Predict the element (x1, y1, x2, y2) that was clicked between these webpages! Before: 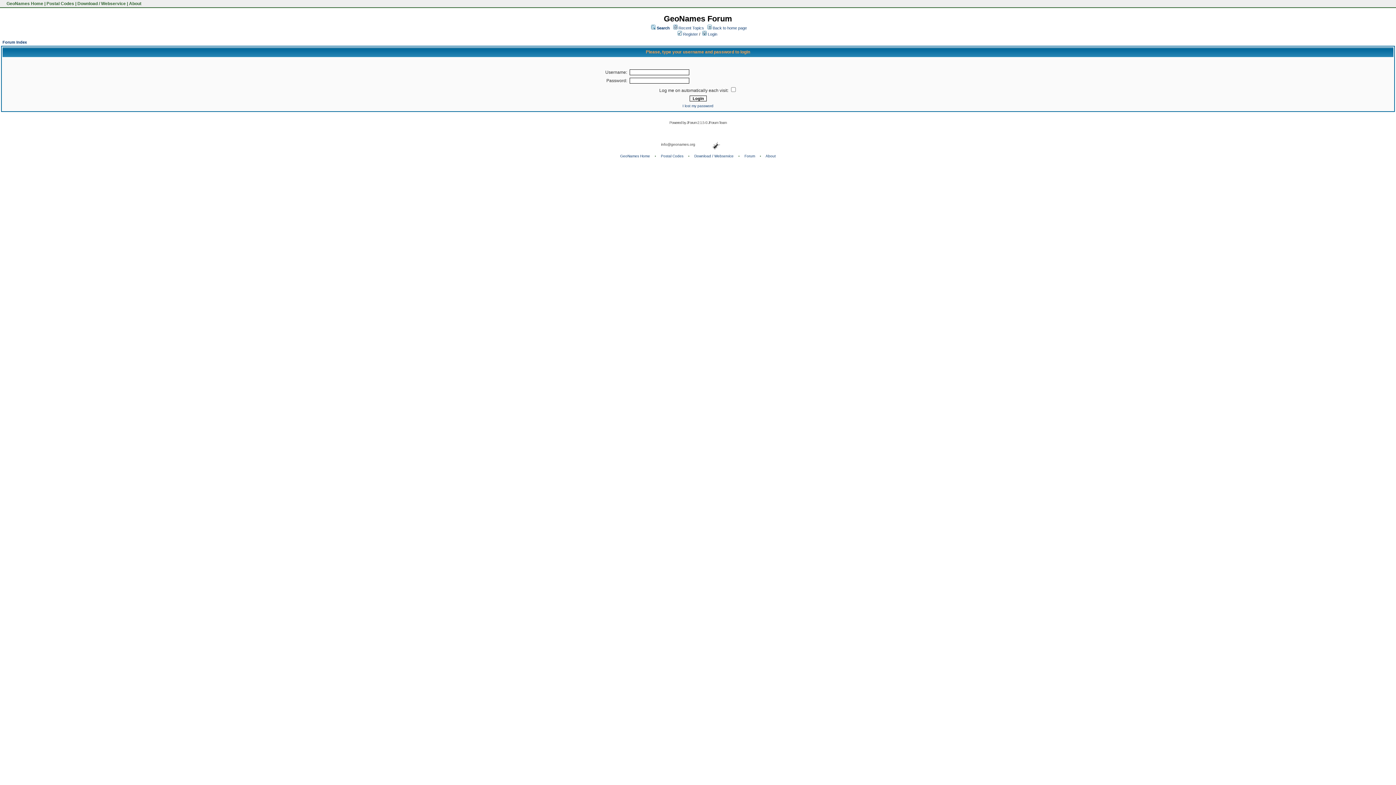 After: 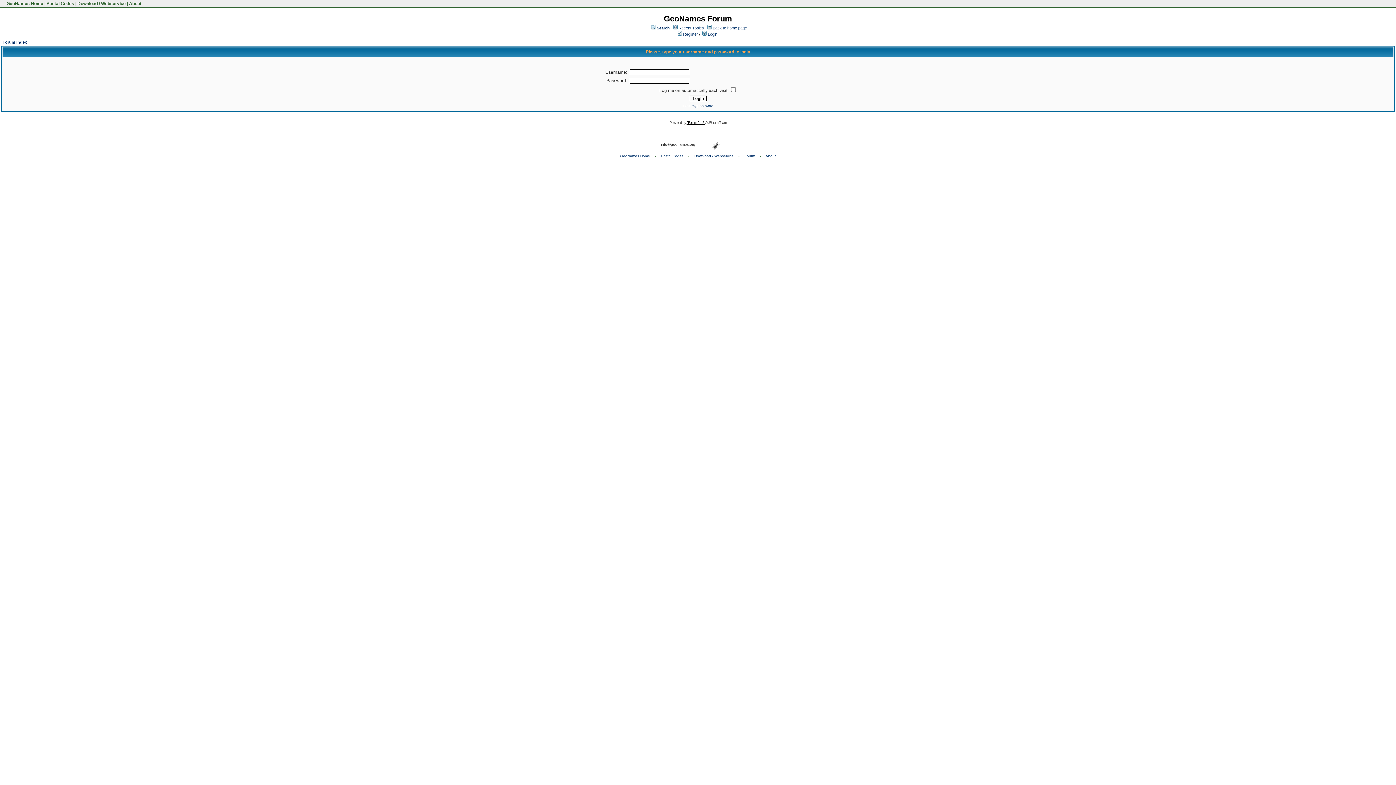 Action: label: JForum 2.1.5  bbox: (686, 120, 705, 124)